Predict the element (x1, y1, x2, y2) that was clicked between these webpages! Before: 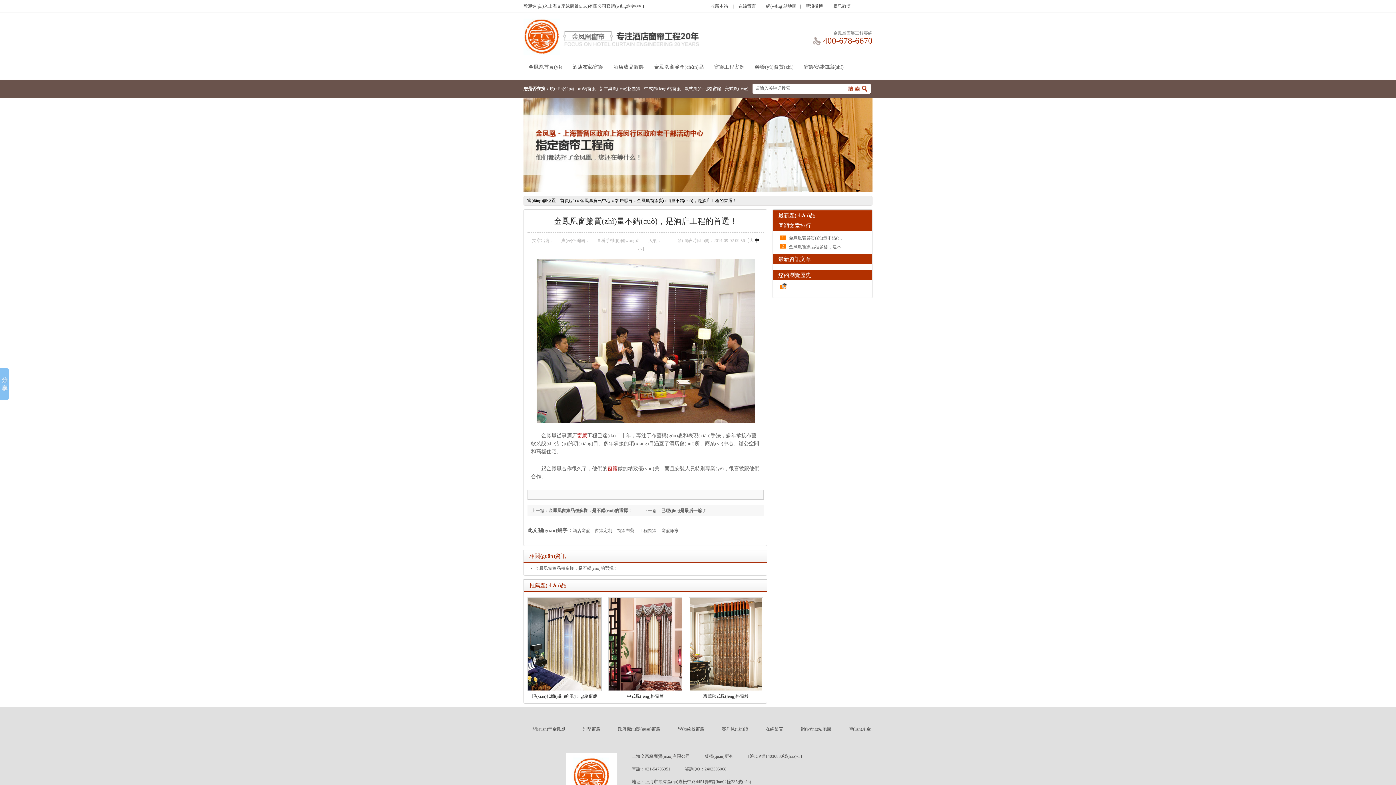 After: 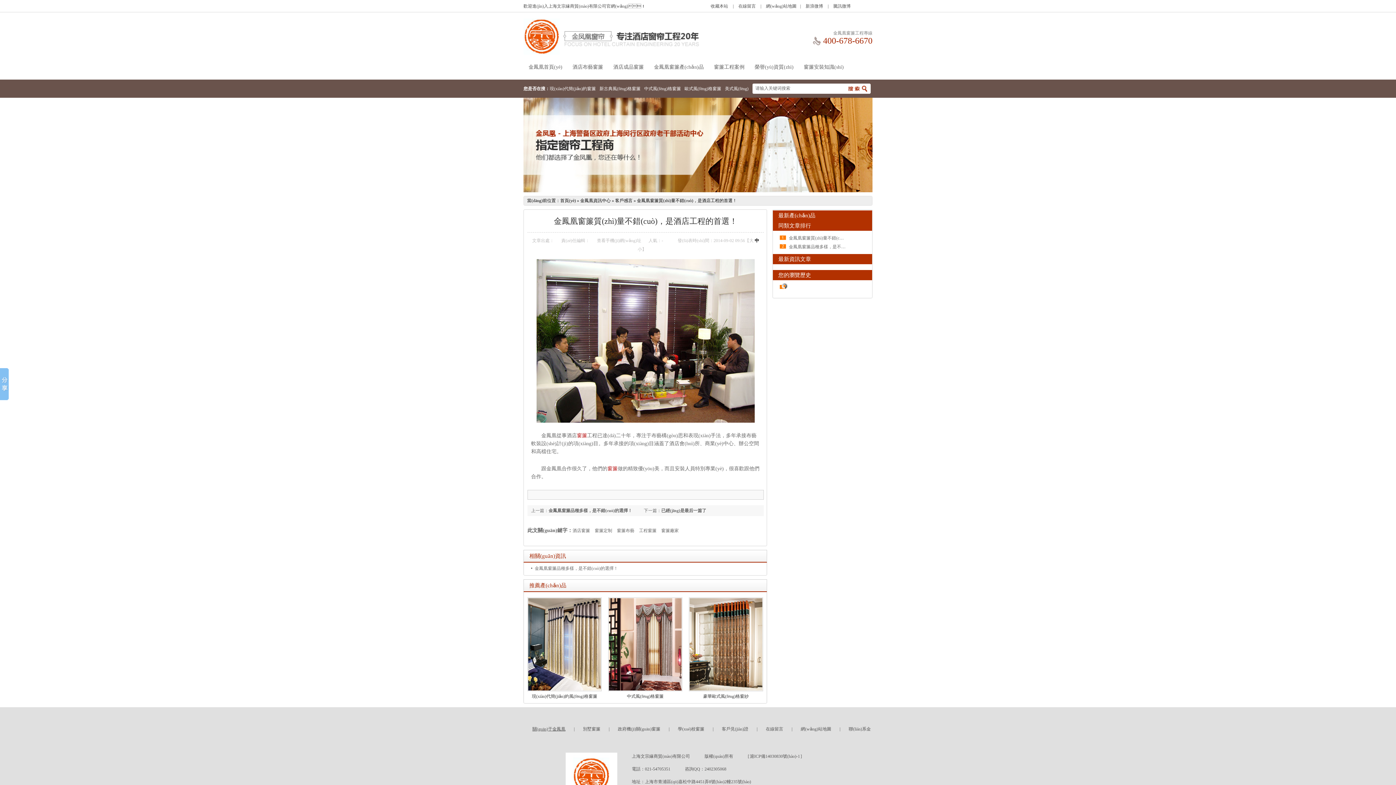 Action: label: 關(guān)于金鳳凰 bbox: (525, 726, 572, 732)